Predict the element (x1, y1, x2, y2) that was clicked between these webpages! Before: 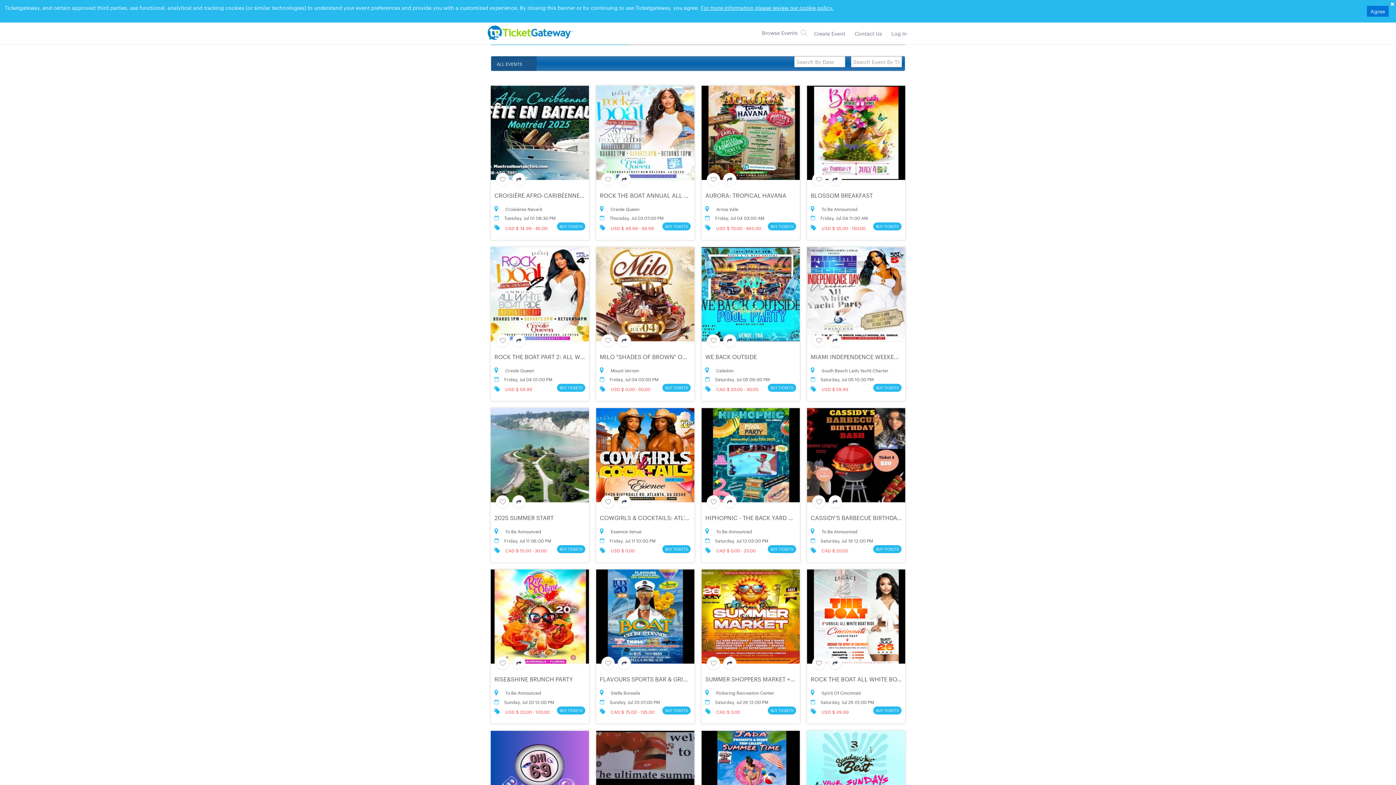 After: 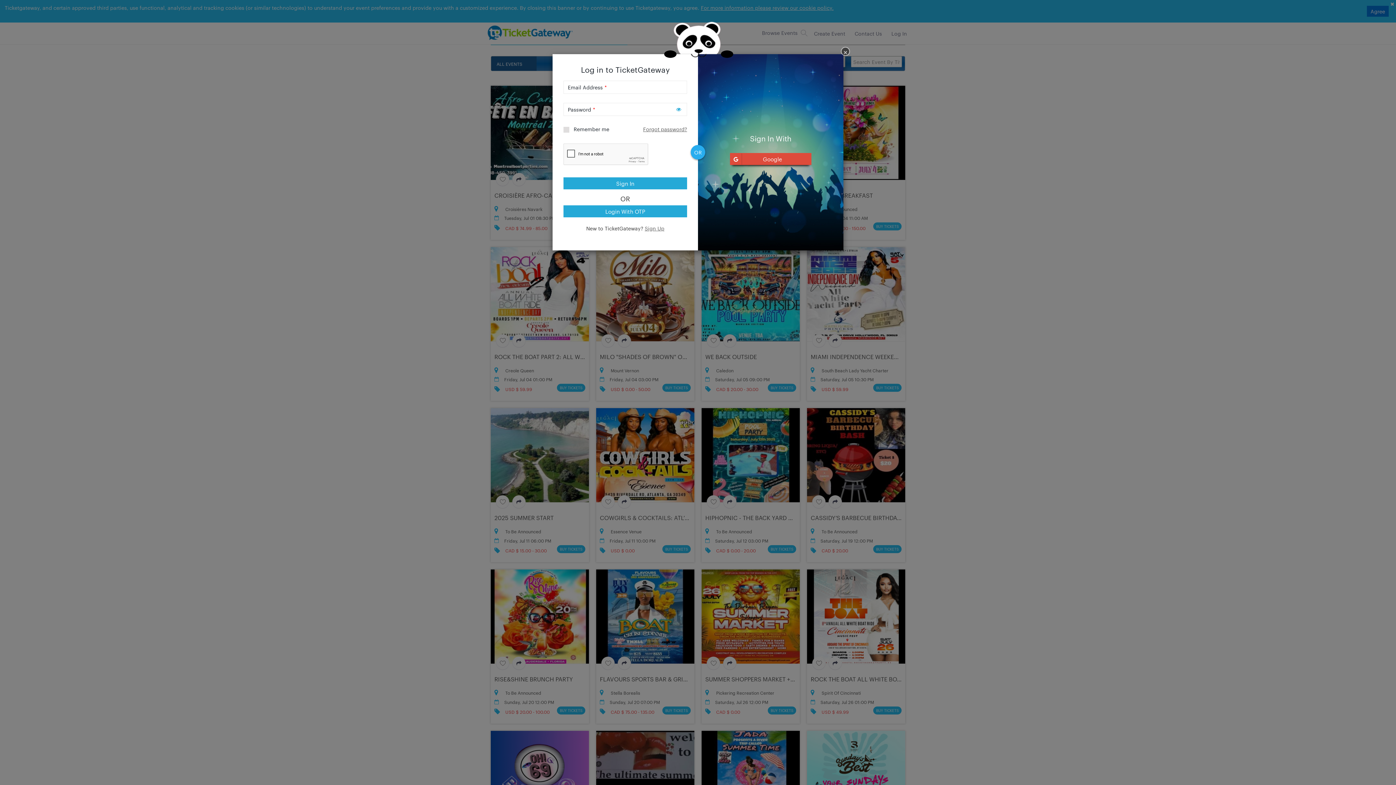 Action: bbox: (601, 334, 614, 347)